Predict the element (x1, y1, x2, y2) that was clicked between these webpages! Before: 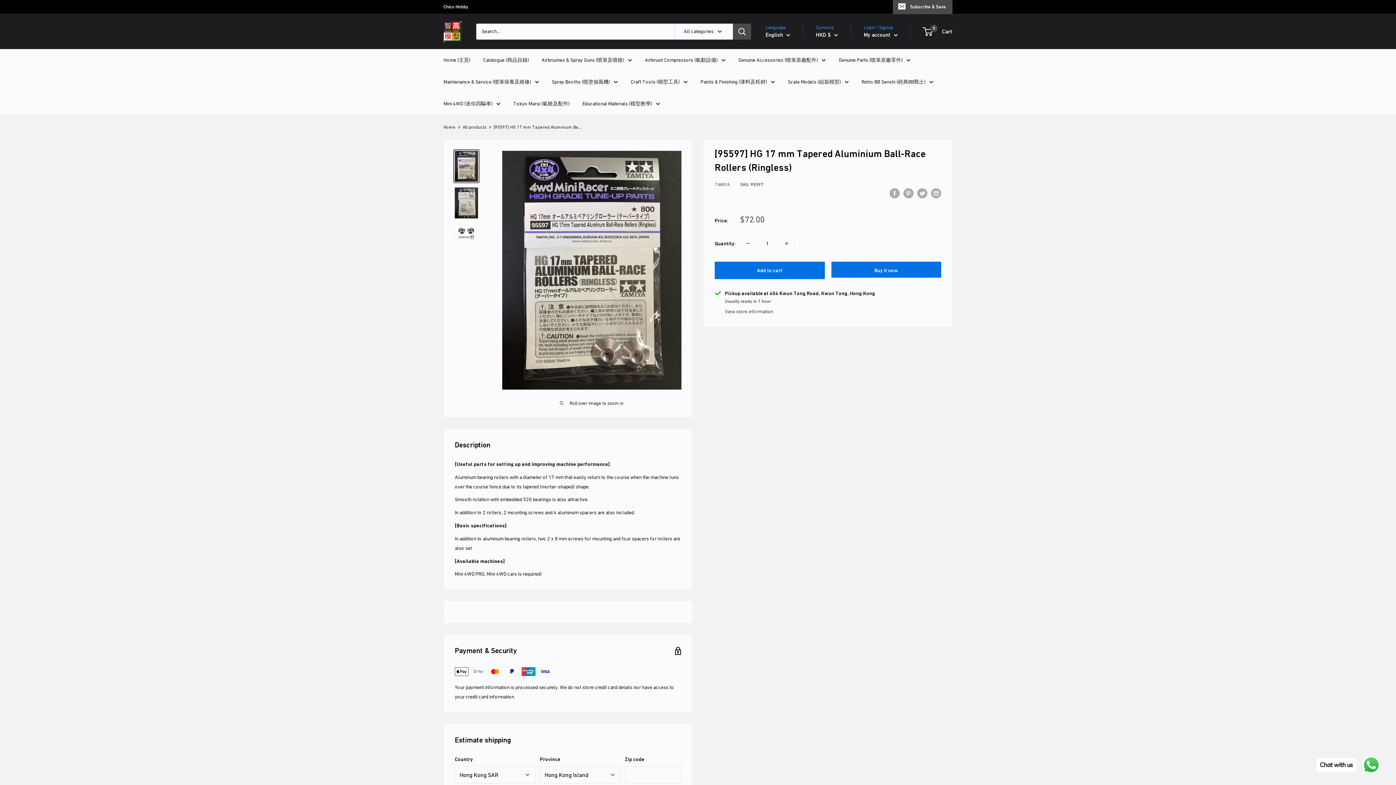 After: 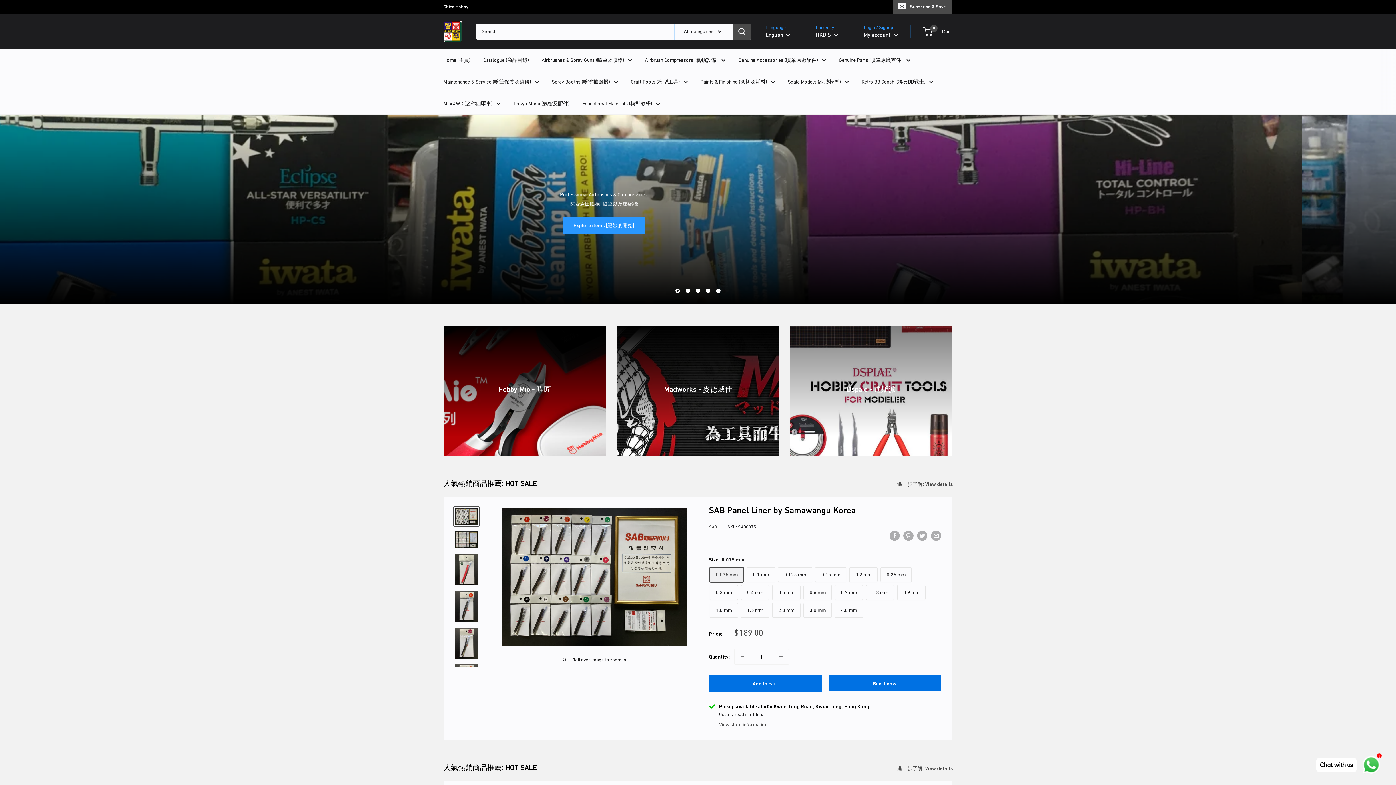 Action: label: Home bbox: (443, 124, 455, 129)